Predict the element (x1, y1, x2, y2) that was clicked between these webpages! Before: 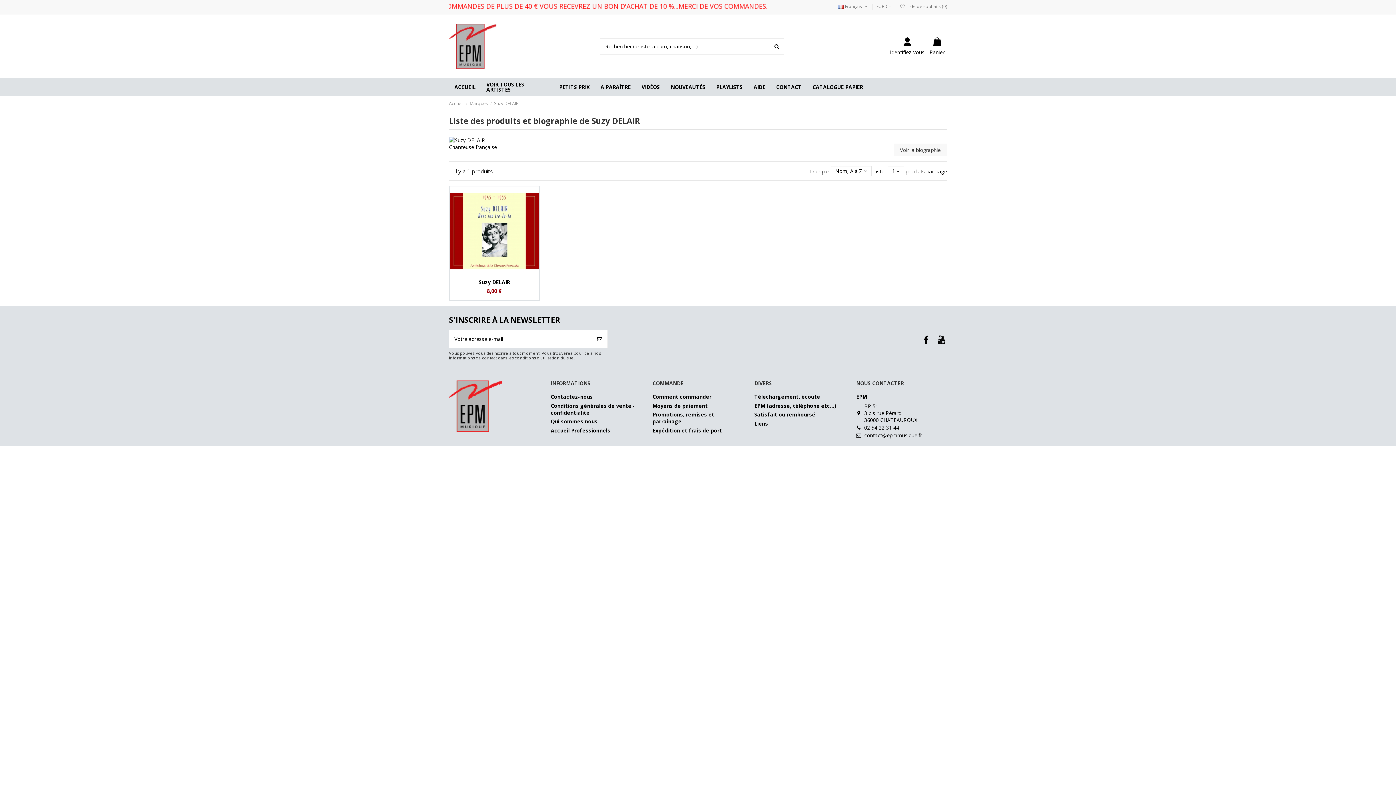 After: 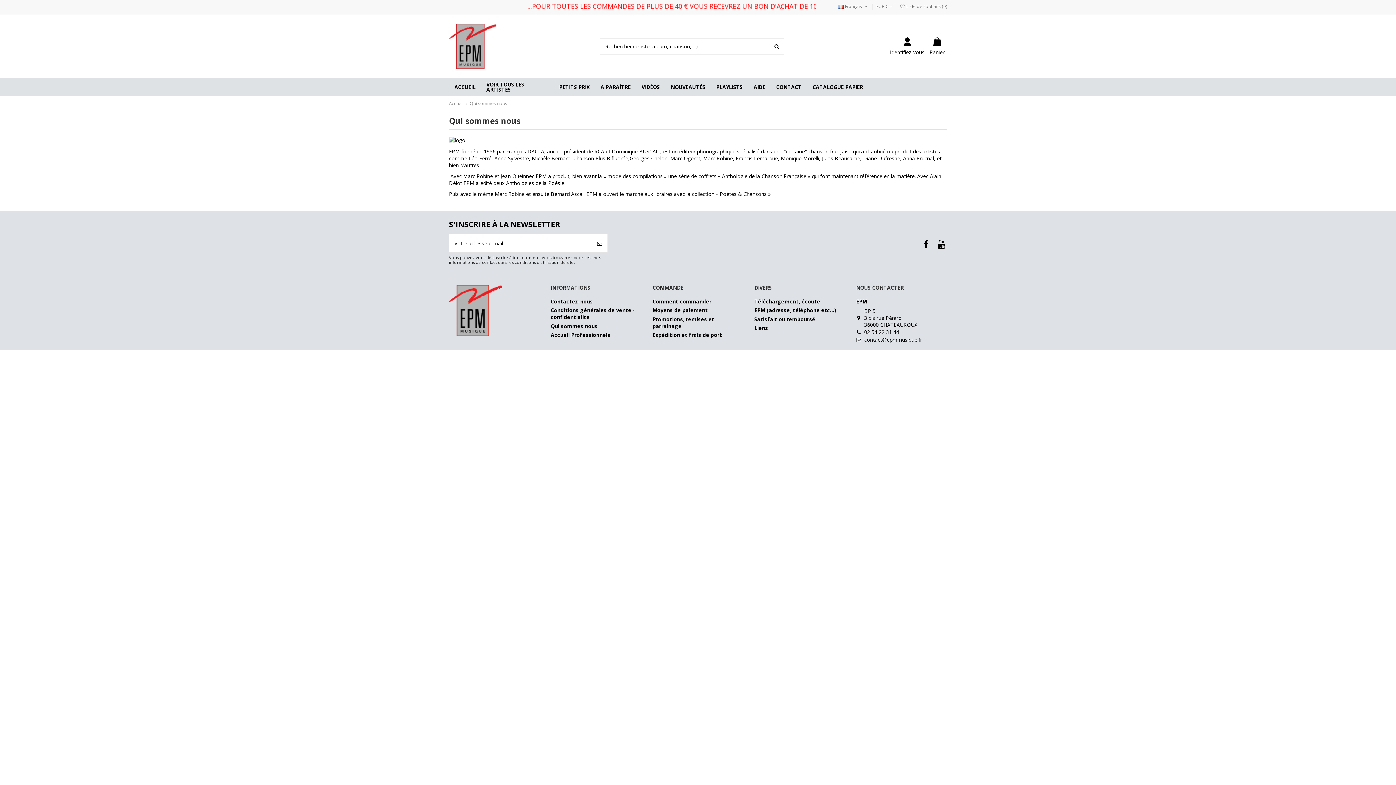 Action: bbox: (550, 418, 597, 425) label: Qui sommes nous